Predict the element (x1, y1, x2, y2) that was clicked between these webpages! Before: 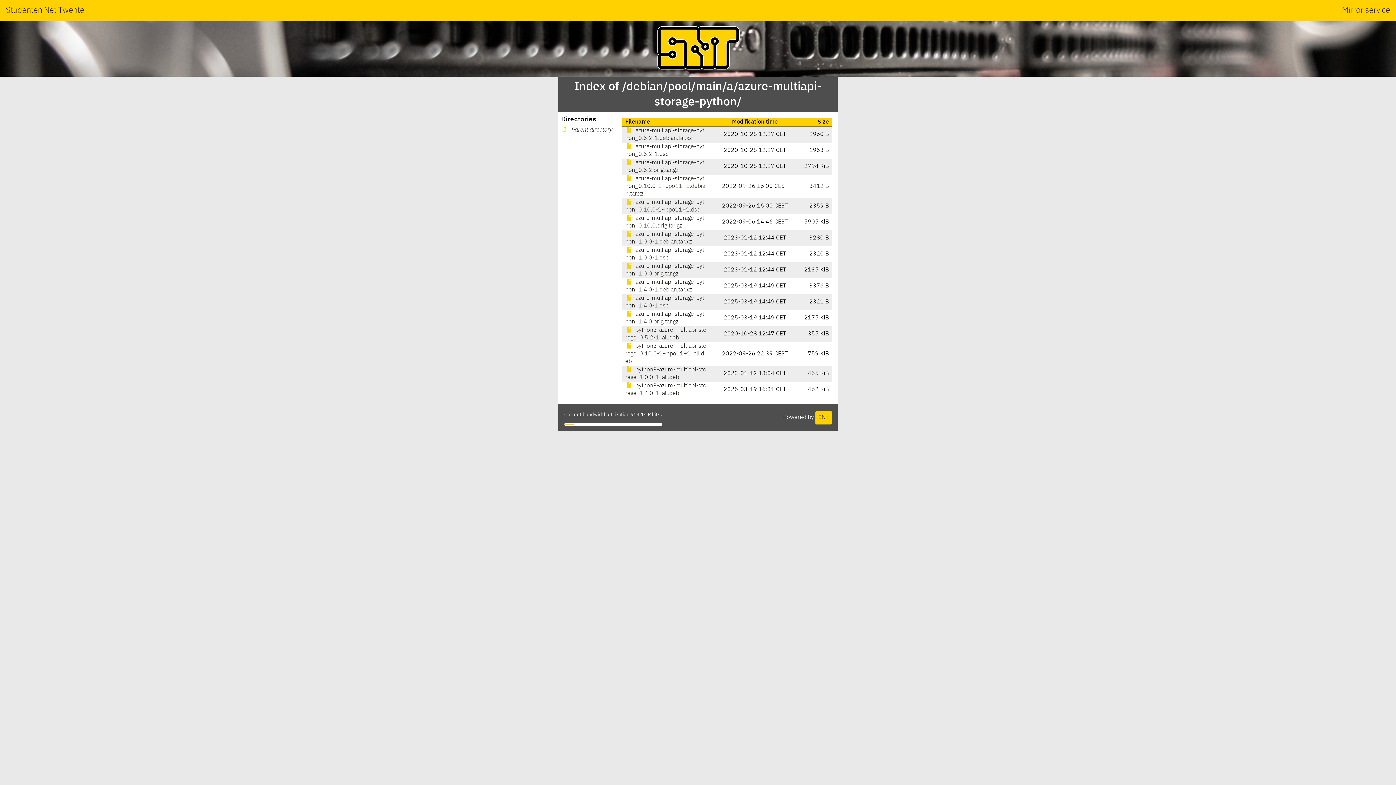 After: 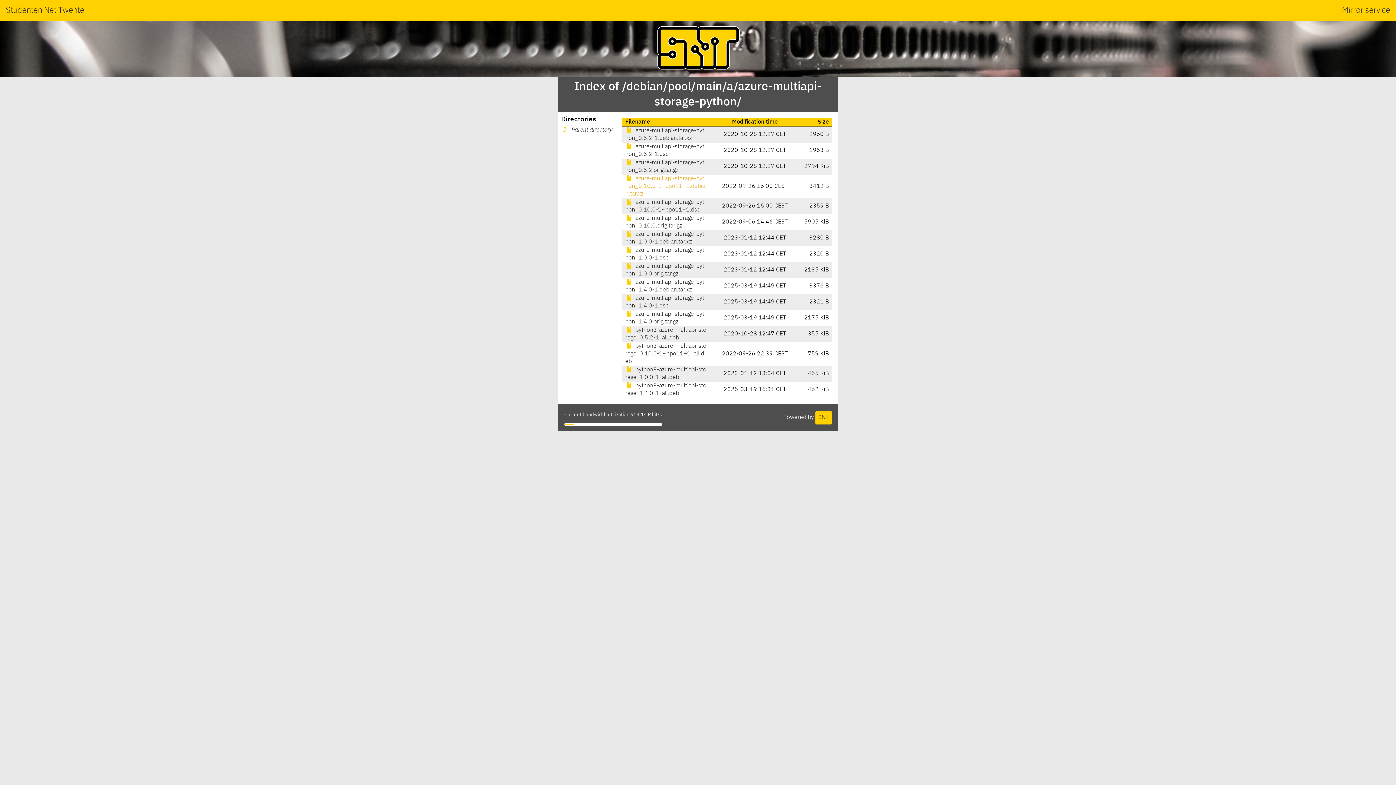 Action: bbox: (625, 176, 705, 197) label:  azure-multiapi-storage-python_0.10.0-1~bpo11+1.debian.tar.xz